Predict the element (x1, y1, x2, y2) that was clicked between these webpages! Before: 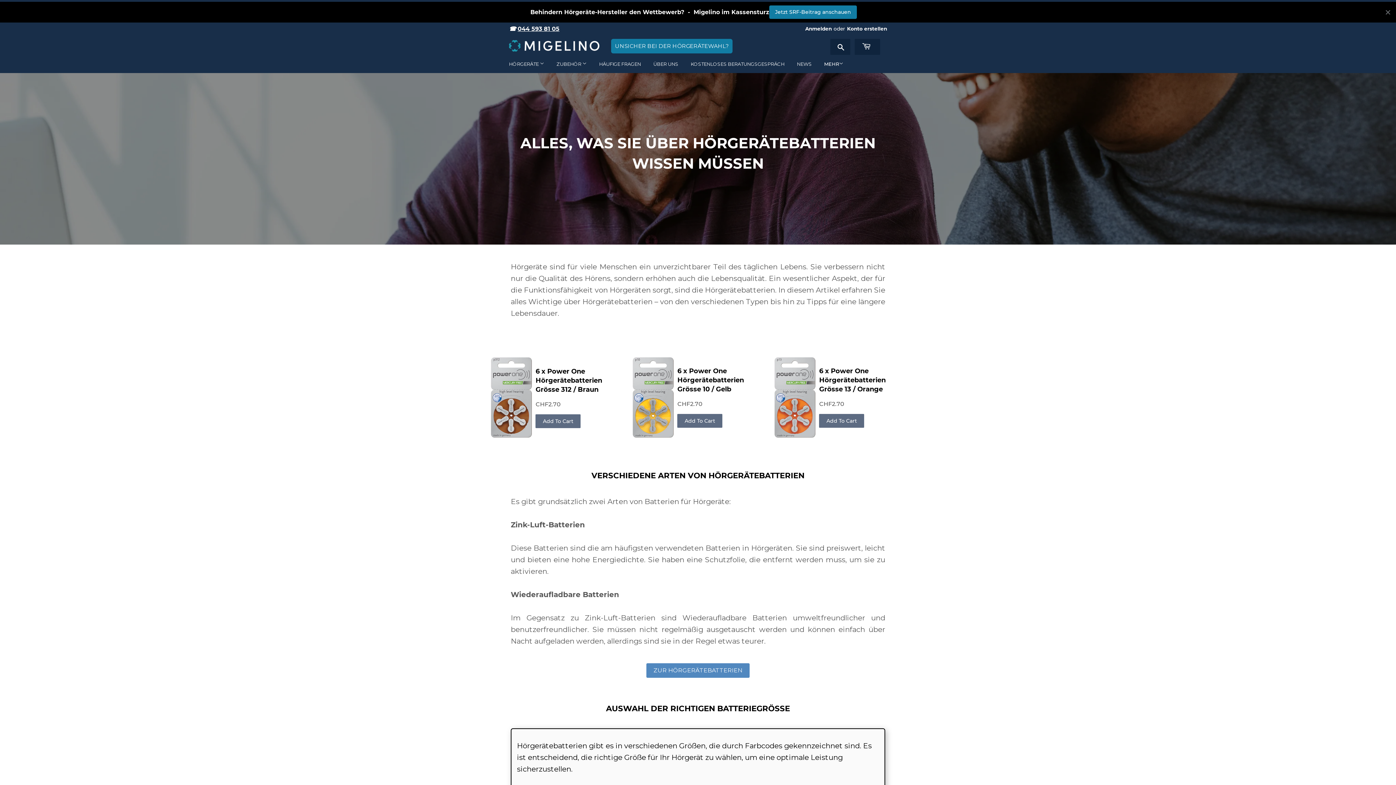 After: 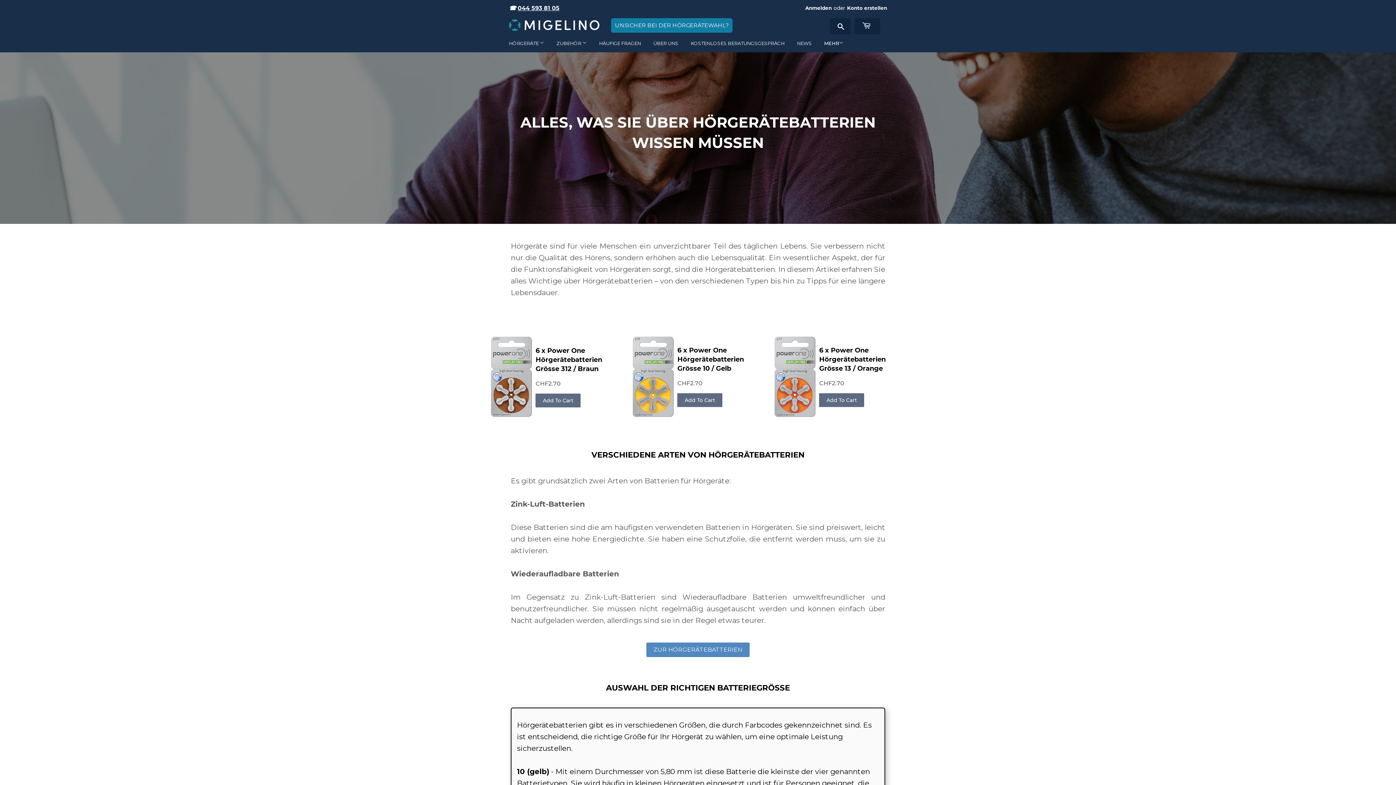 Action: bbox: (1384, 9, 1392, 14)